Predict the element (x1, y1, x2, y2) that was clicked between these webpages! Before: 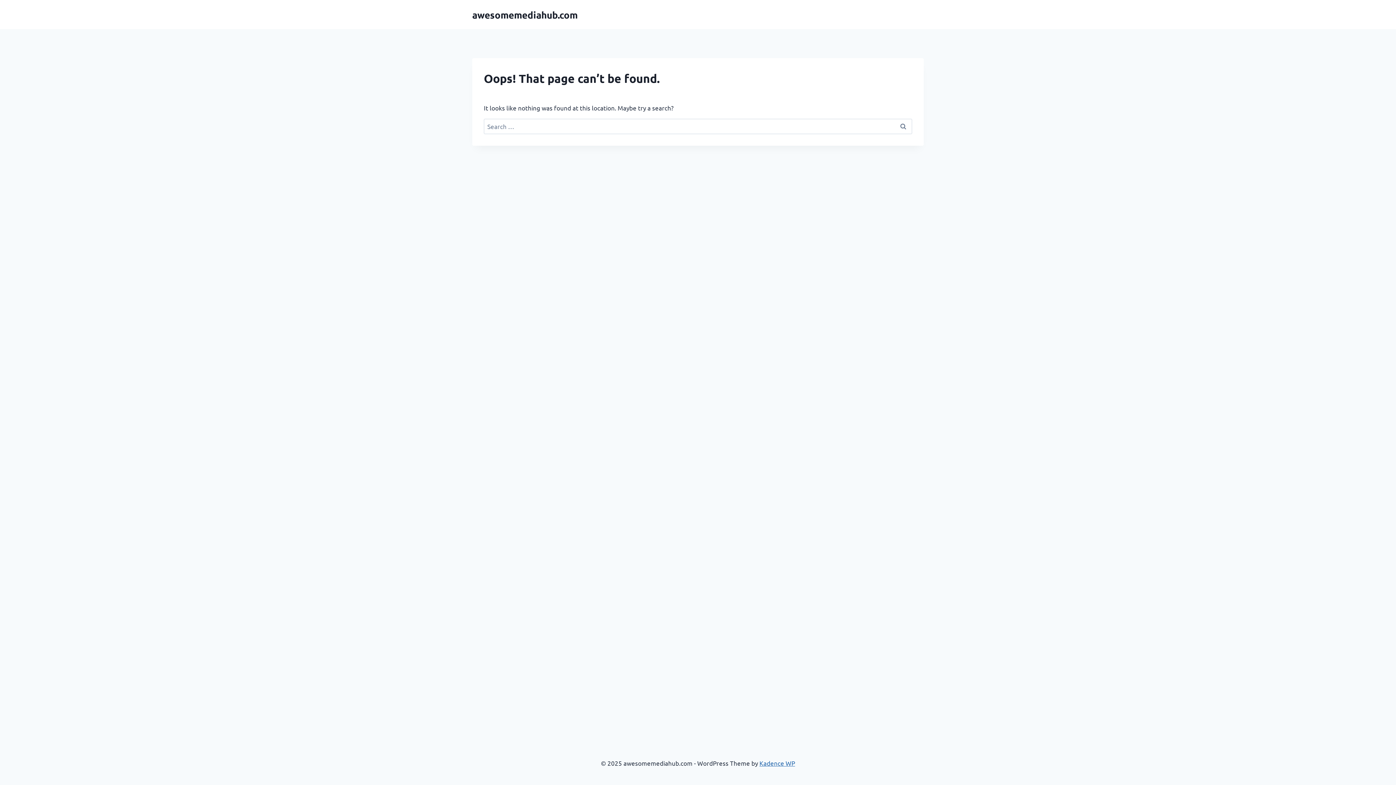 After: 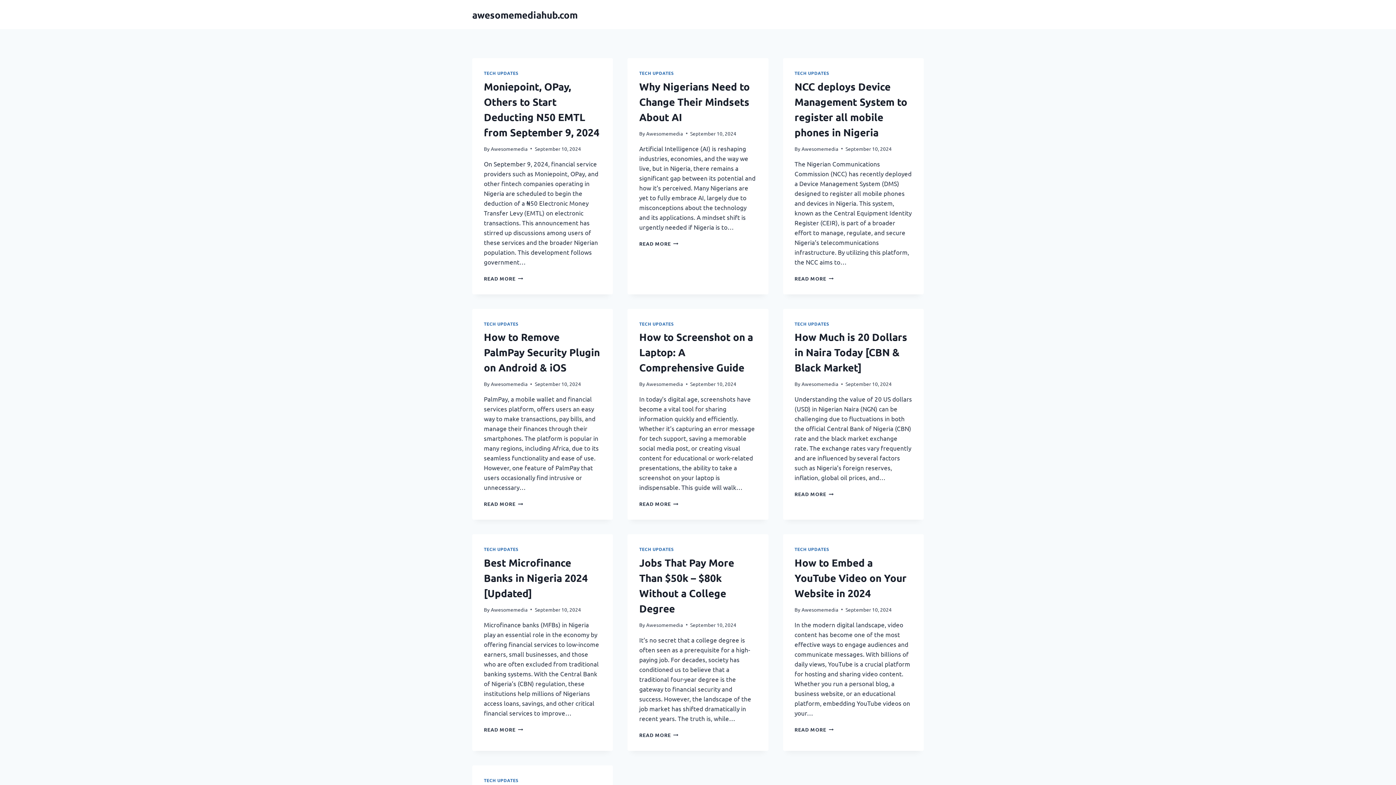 Action: label: awesomemediahub.com bbox: (472, 8, 577, 20)